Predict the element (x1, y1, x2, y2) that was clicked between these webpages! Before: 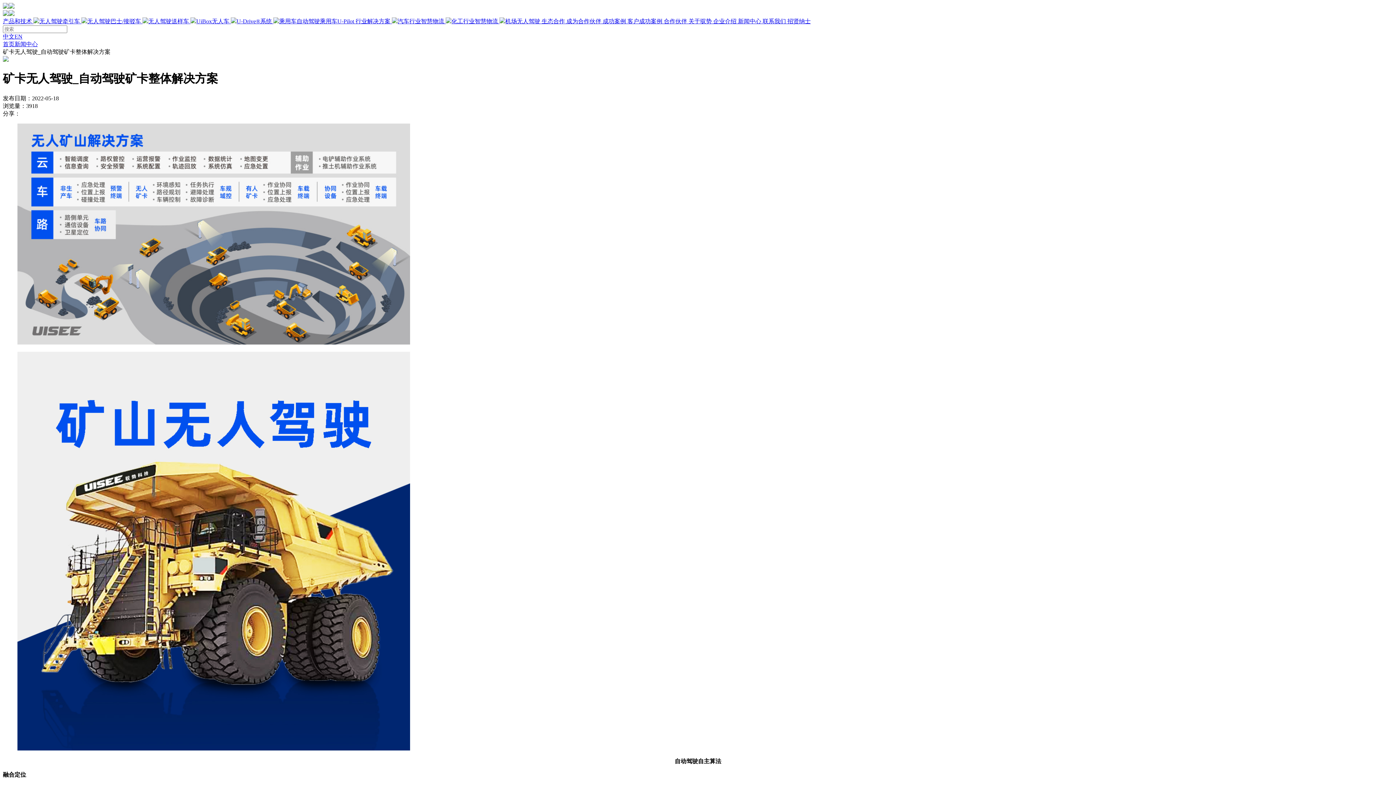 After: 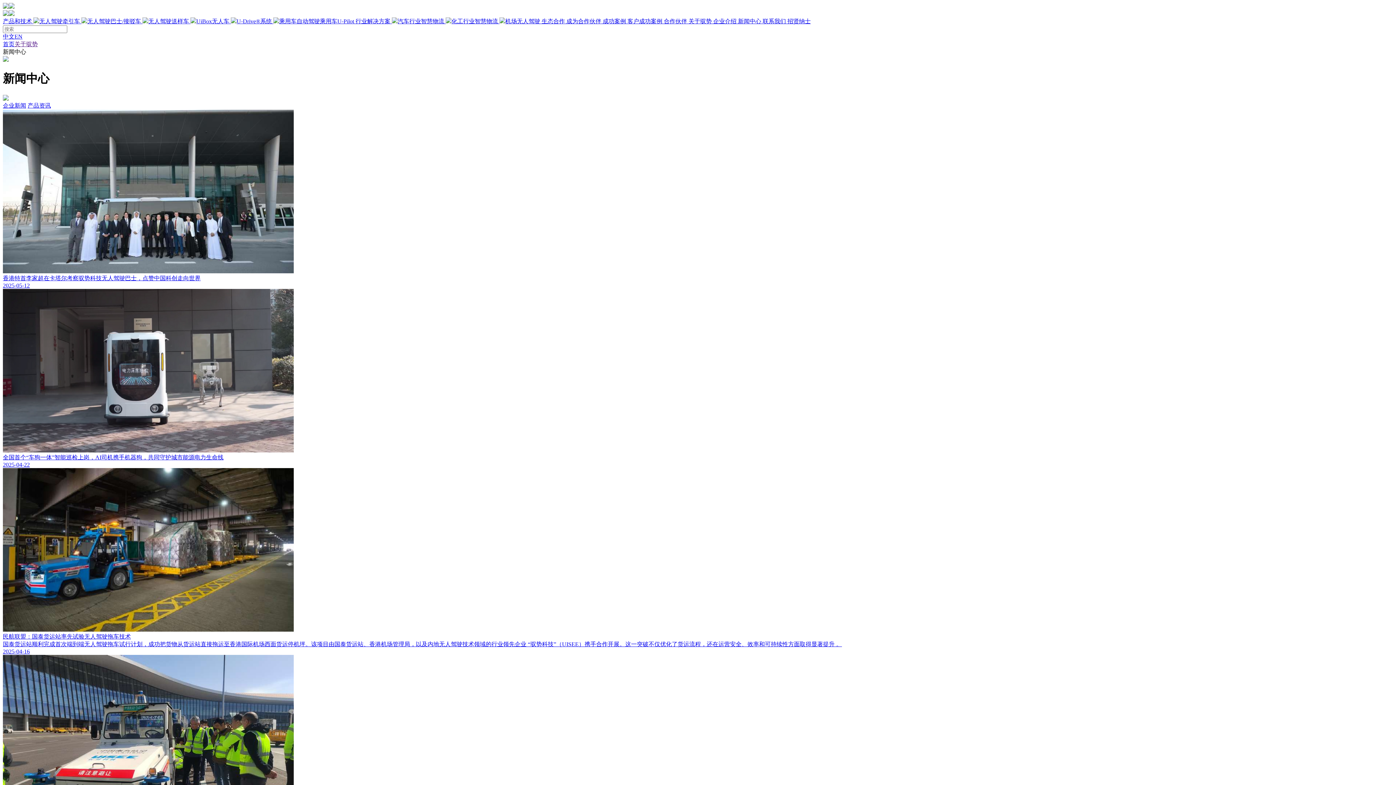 Action: bbox: (738, 18, 761, 24) label: 新闻中心